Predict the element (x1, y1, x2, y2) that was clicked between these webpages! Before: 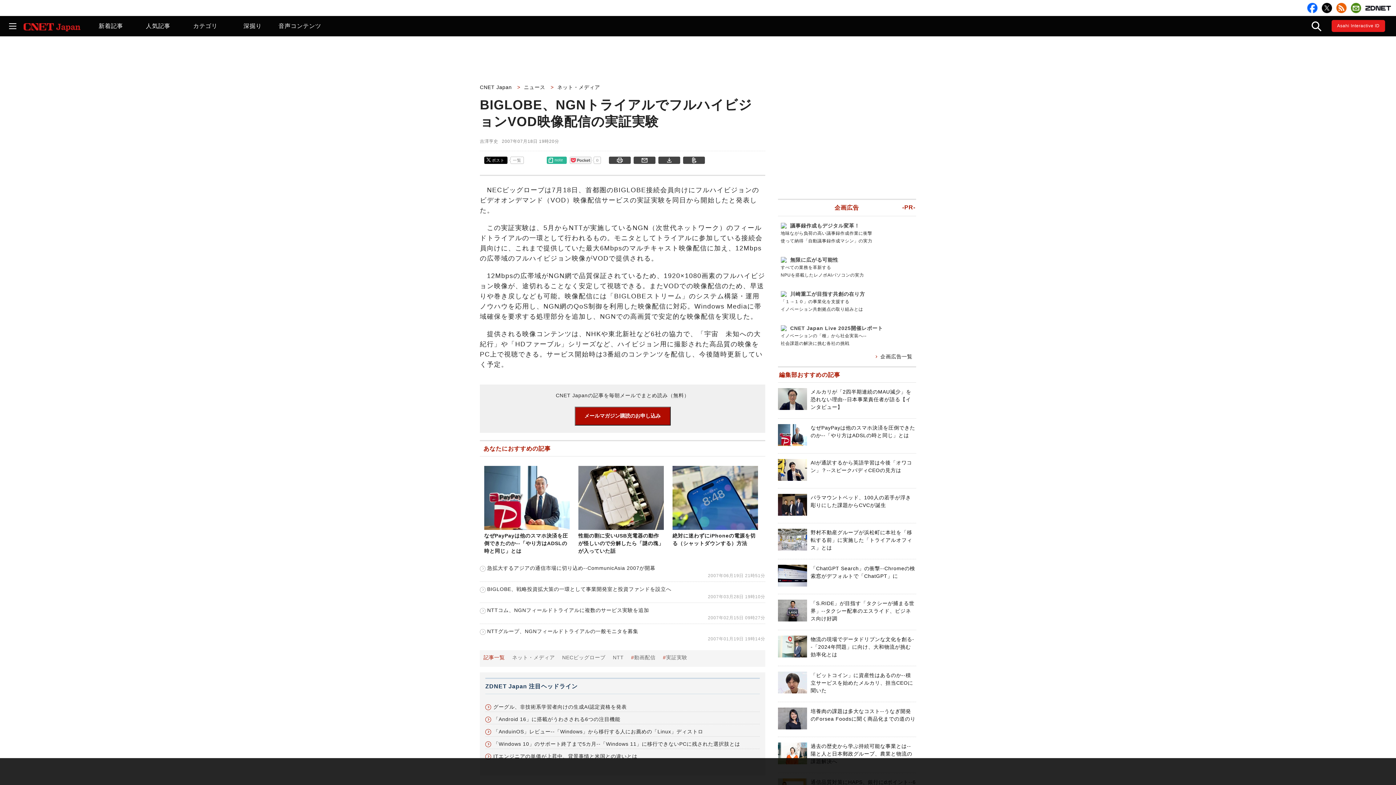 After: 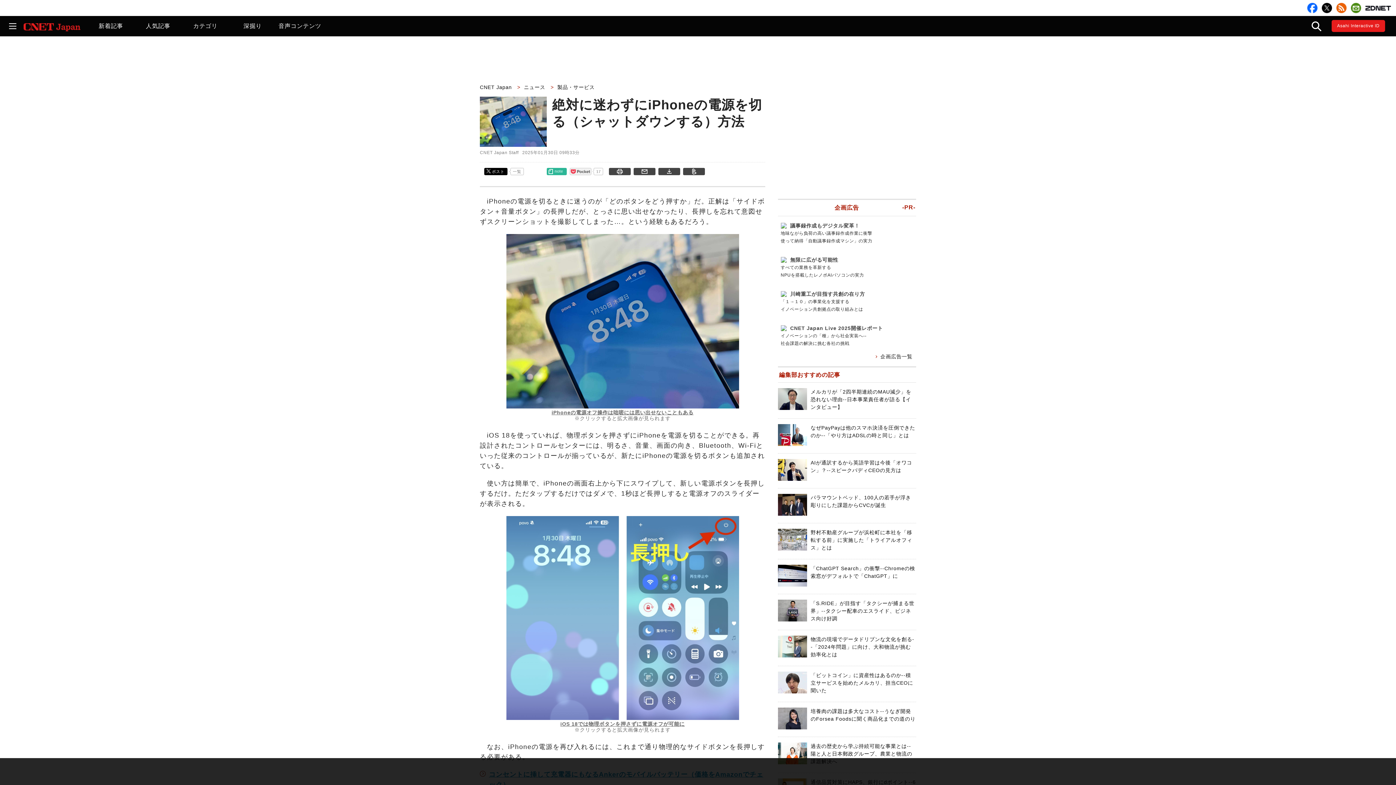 Action: label: 絶対に迷わずにiPhoneの電源を切る（シャットダウンする）方法 bbox: (672, 525, 758, 546)